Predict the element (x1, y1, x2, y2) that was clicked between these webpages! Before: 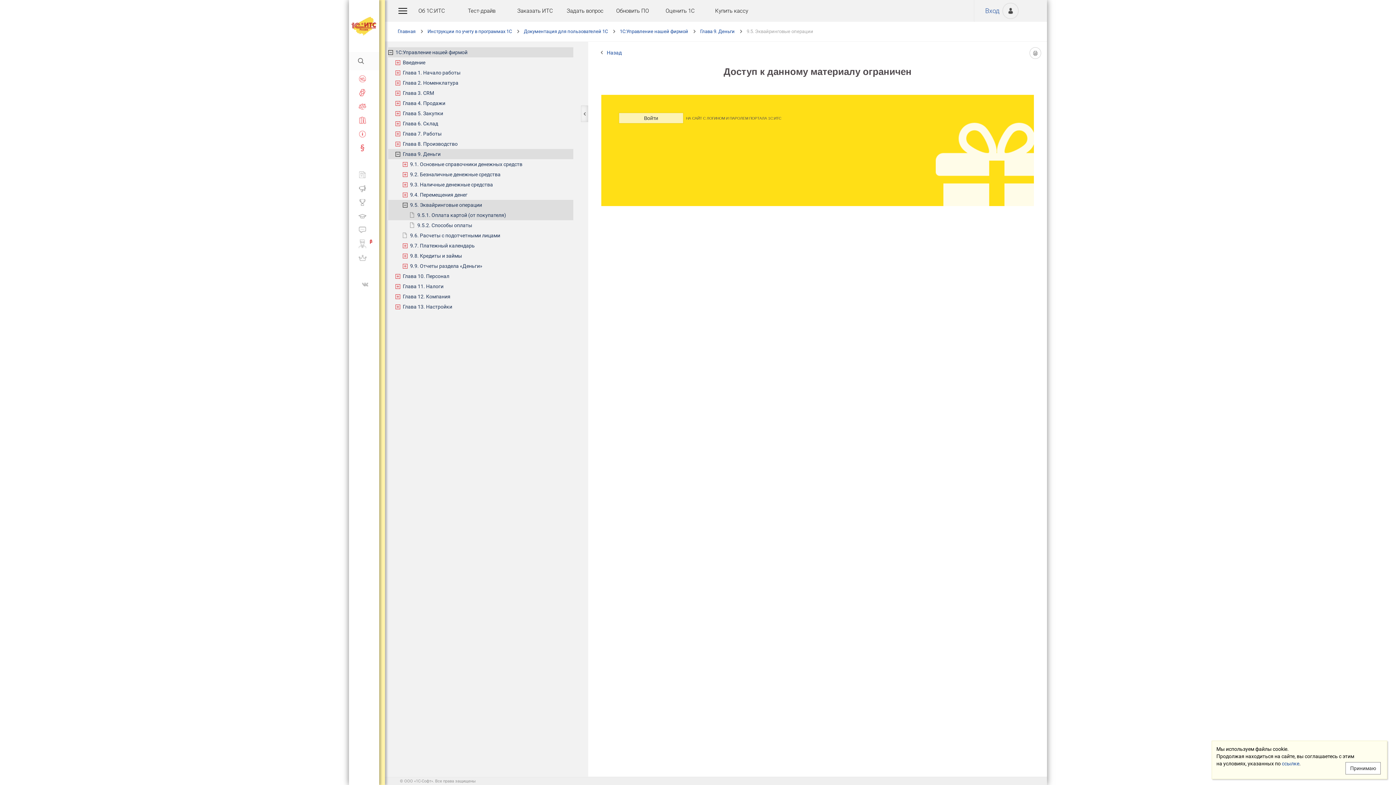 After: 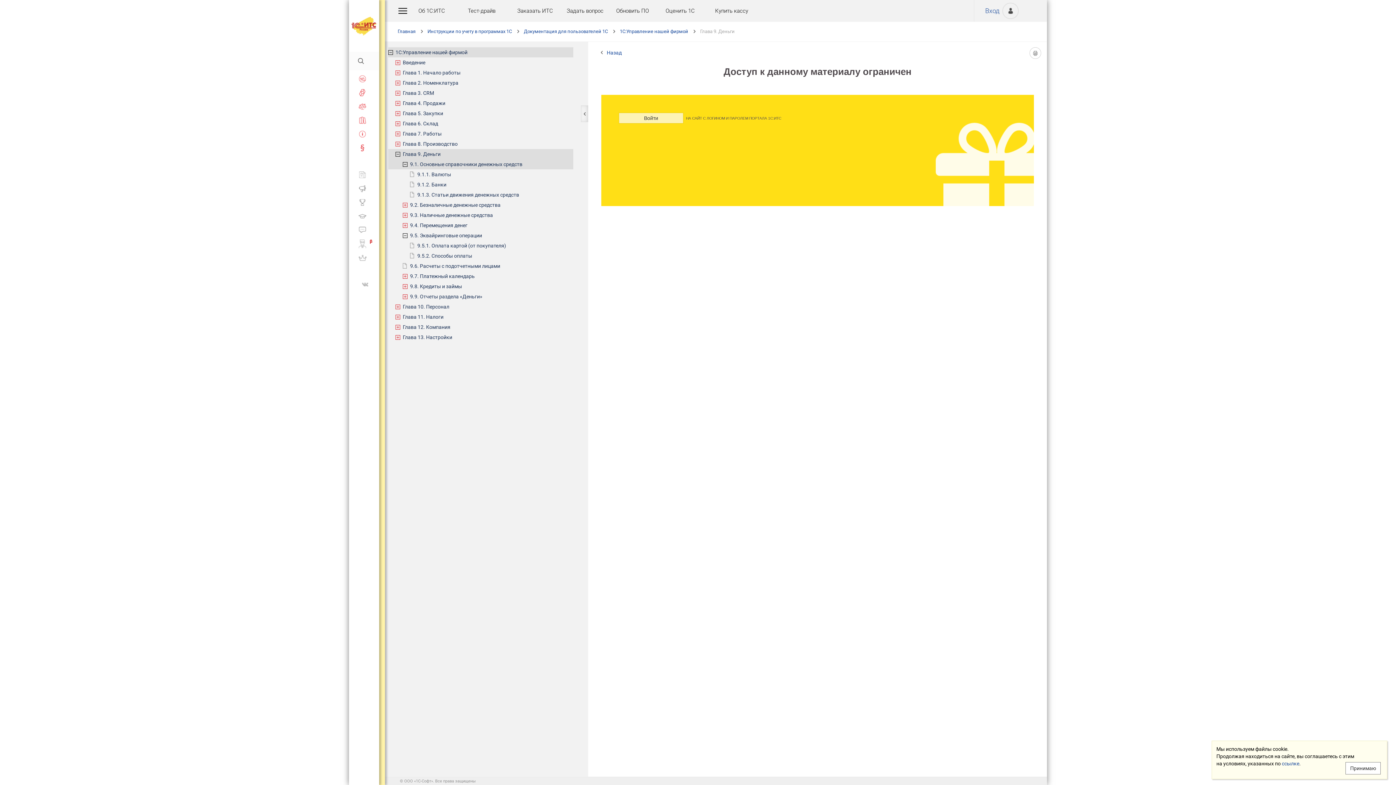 Action: bbox: (700, 28, 745, 34) label: Глава 9. Деньги